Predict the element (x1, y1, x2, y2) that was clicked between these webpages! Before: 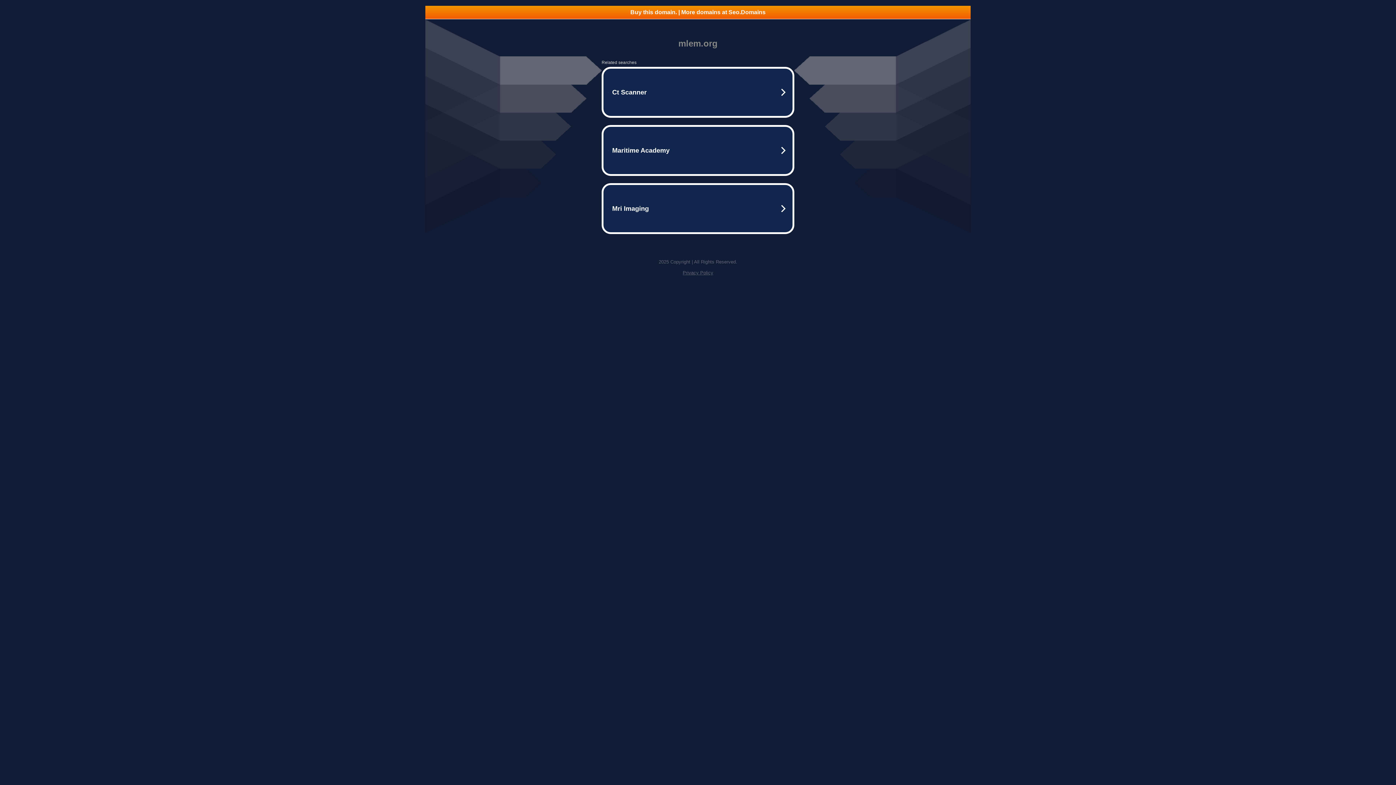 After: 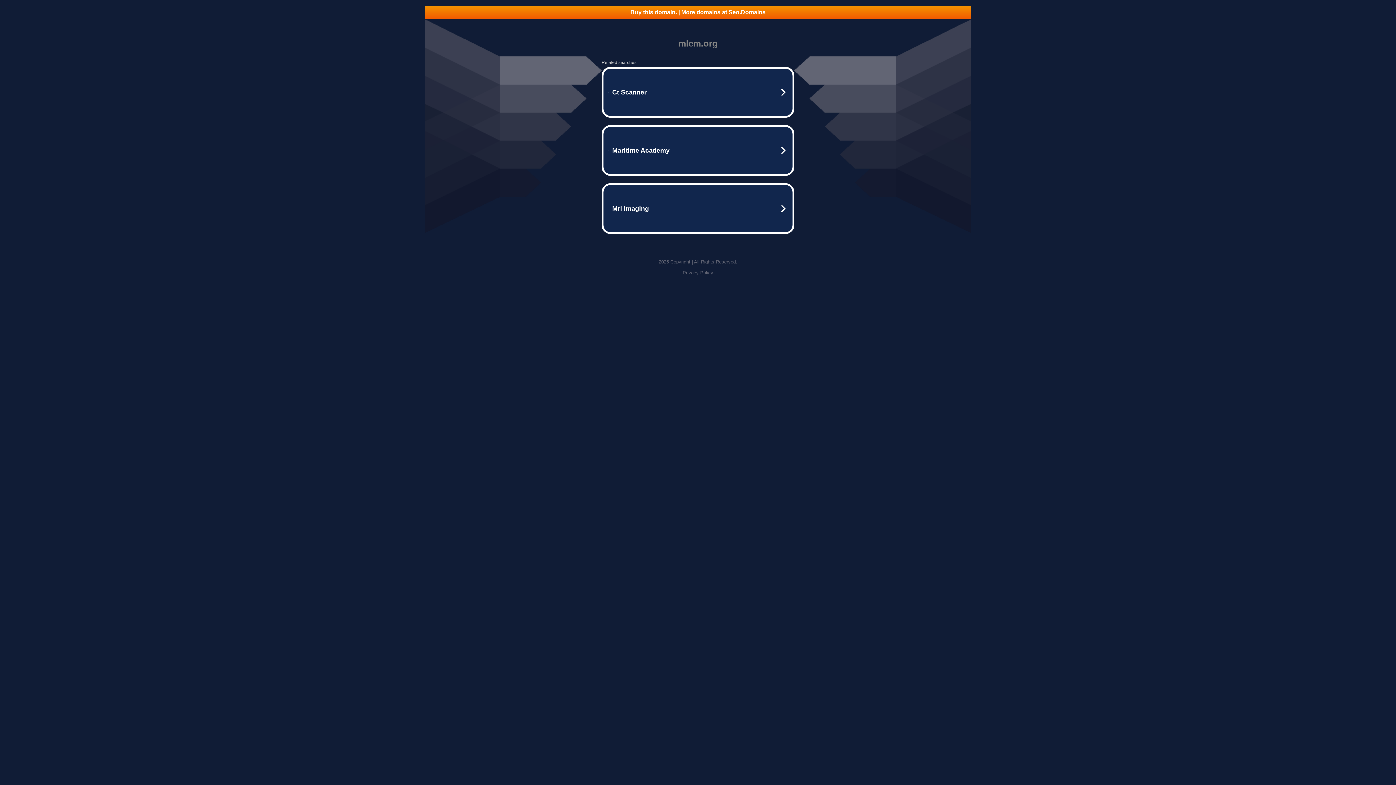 Action: bbox: (682, 270, 713, 275) label: Privacy Policy